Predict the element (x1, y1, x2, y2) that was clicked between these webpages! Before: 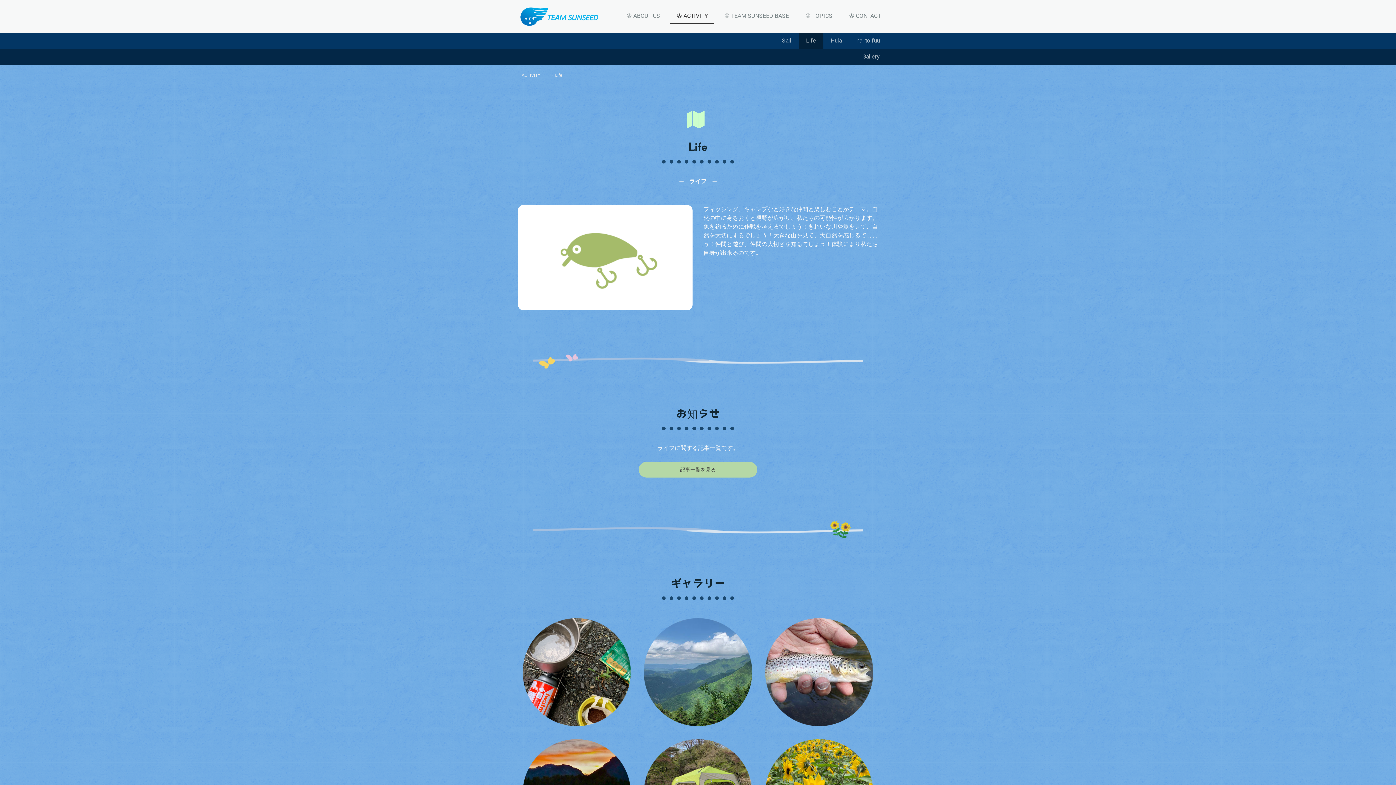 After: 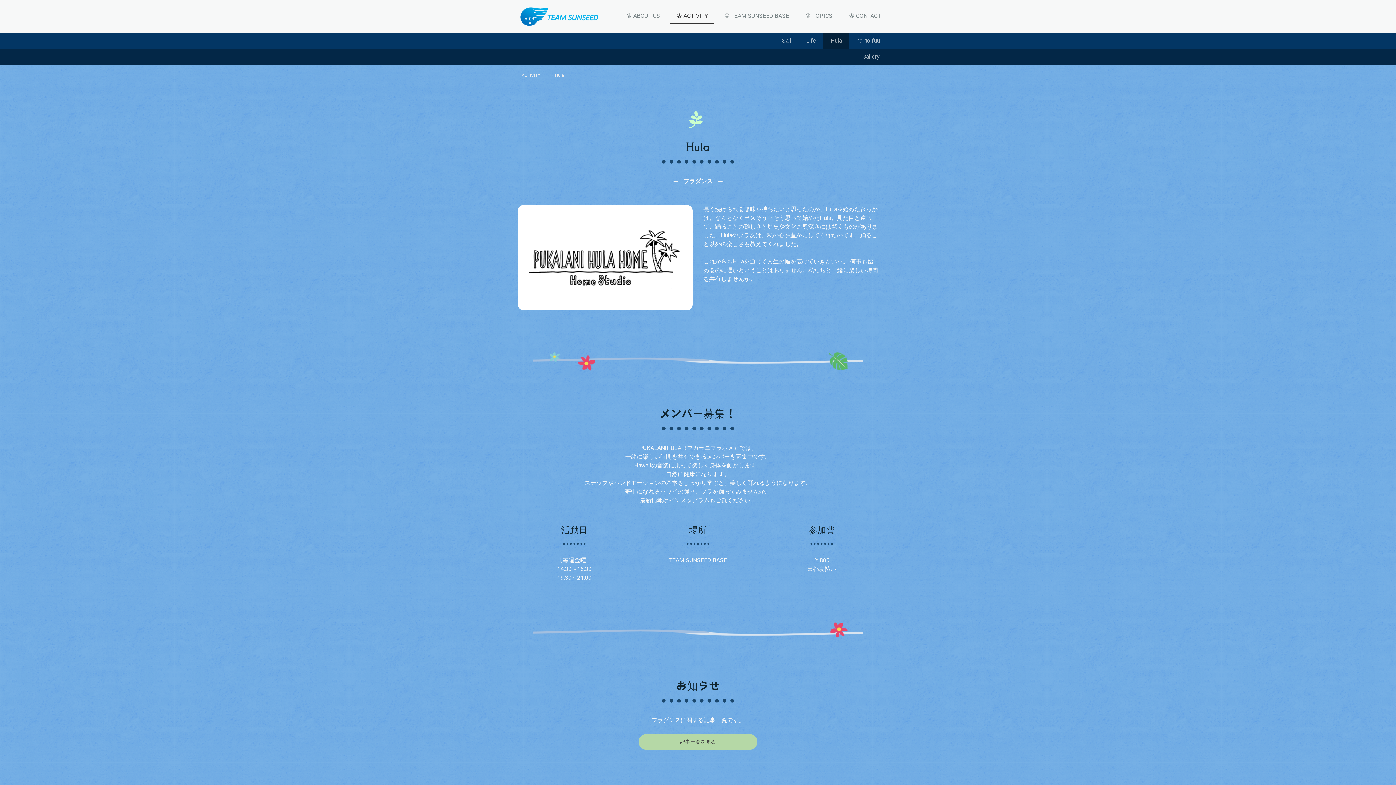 Action: label: Hula bbox: (823, 32, 849, 48)